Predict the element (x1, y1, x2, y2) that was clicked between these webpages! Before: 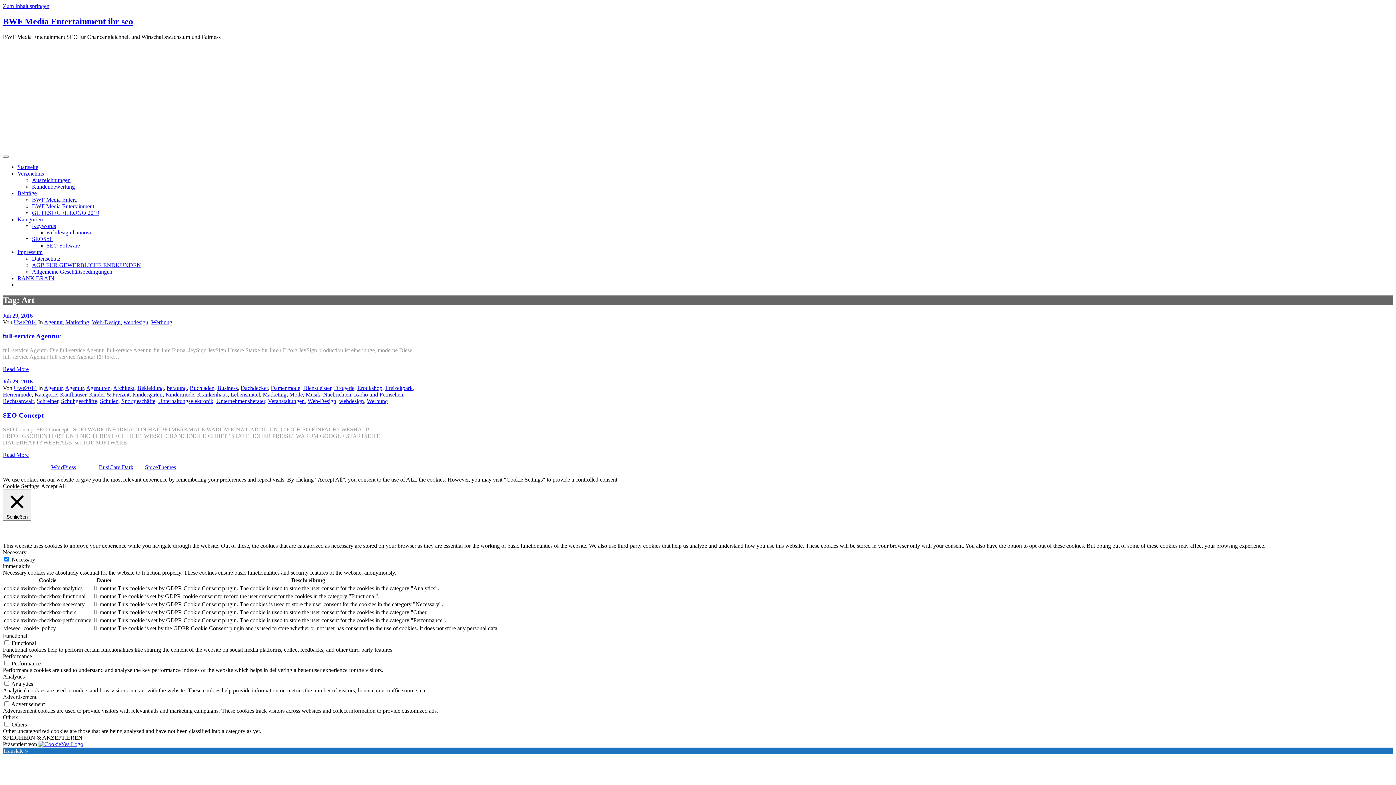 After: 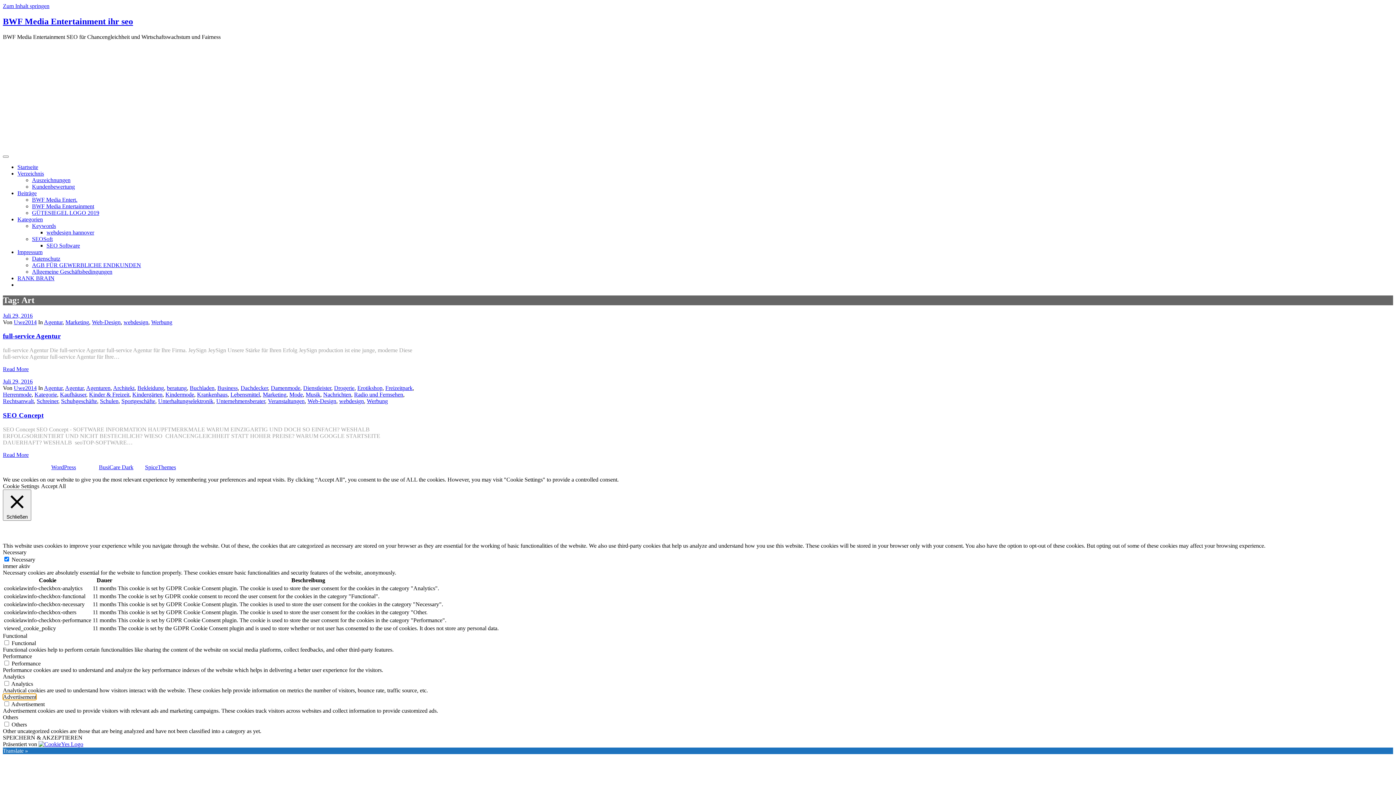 Action: bbox: (2, 694, 36, 700) label: Advertisement